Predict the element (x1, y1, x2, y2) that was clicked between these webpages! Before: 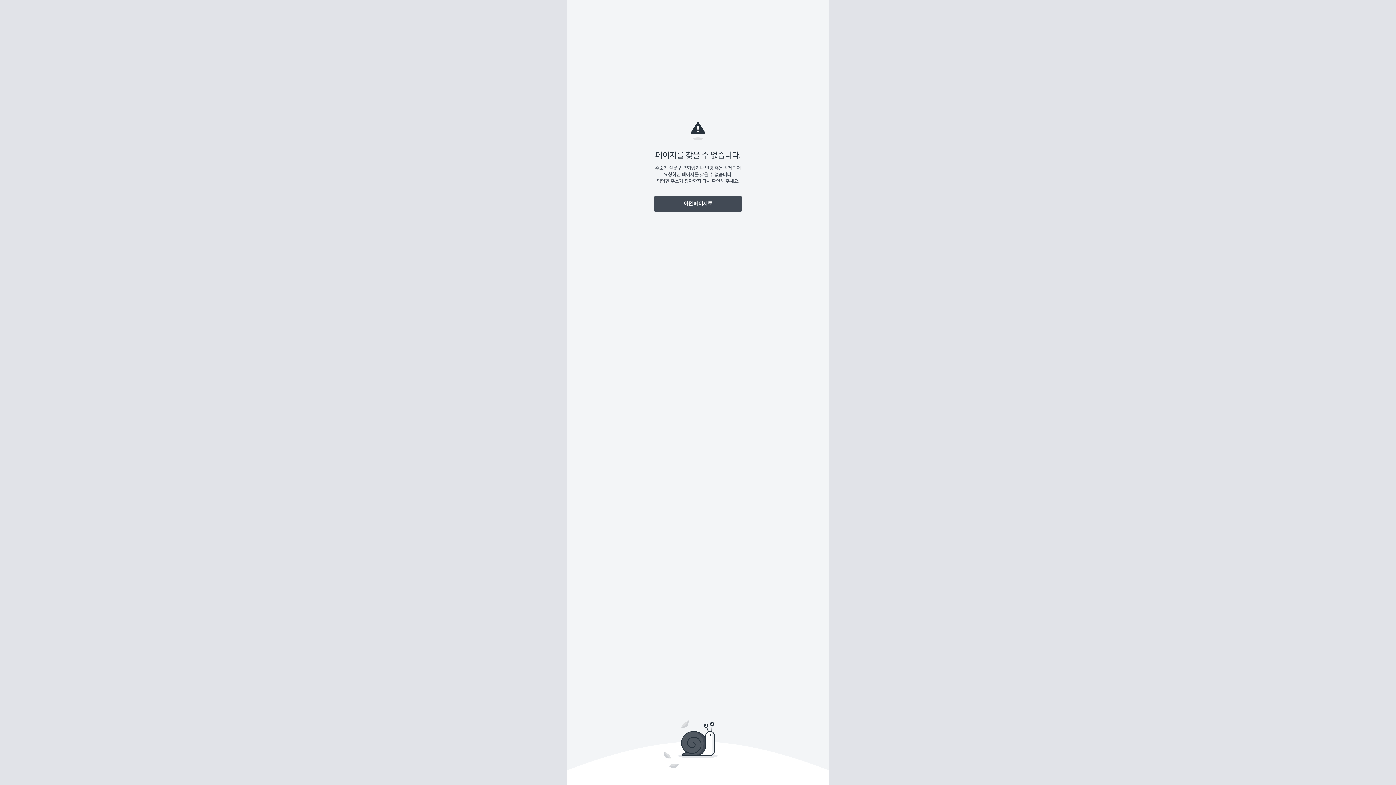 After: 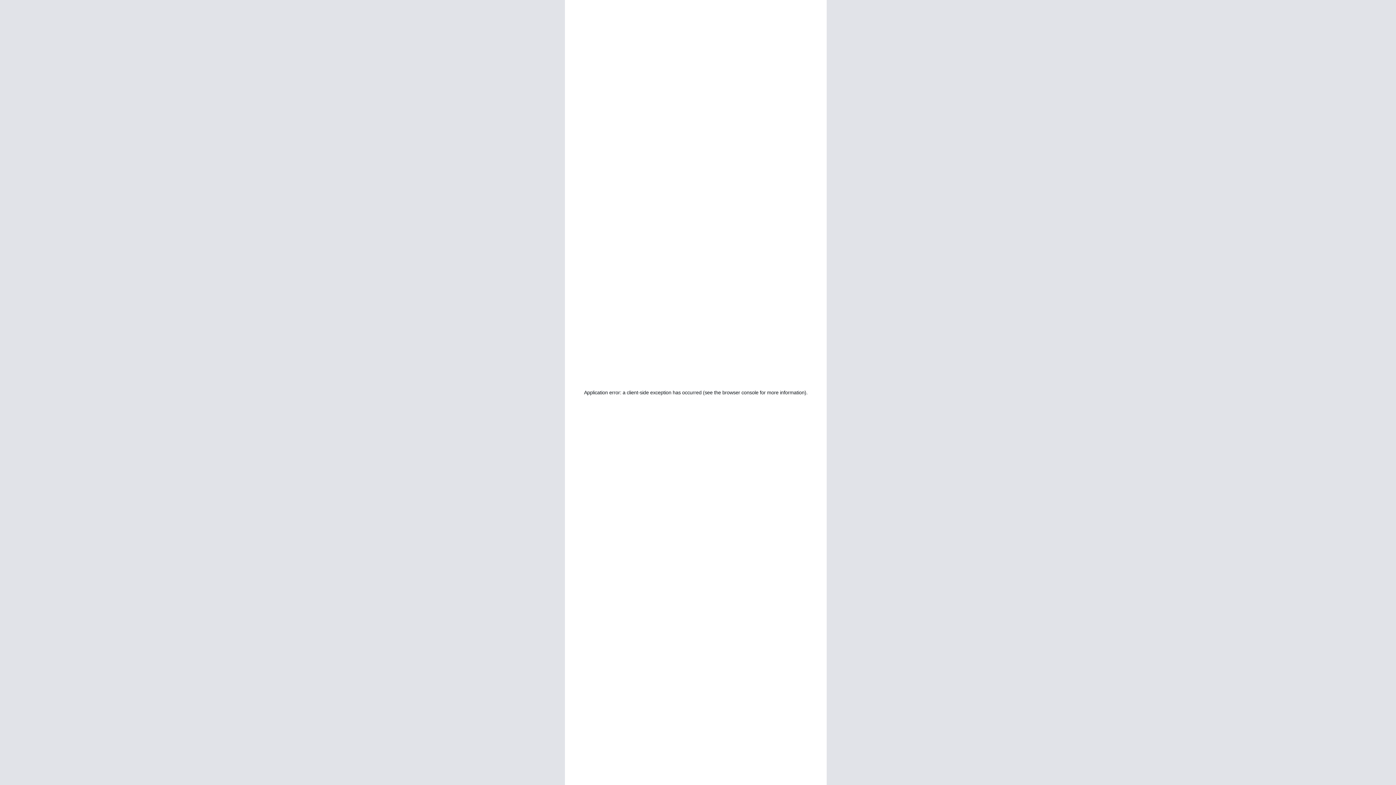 Action: label: 이전 페이지로 bbox: (654, 195, 741, 212)